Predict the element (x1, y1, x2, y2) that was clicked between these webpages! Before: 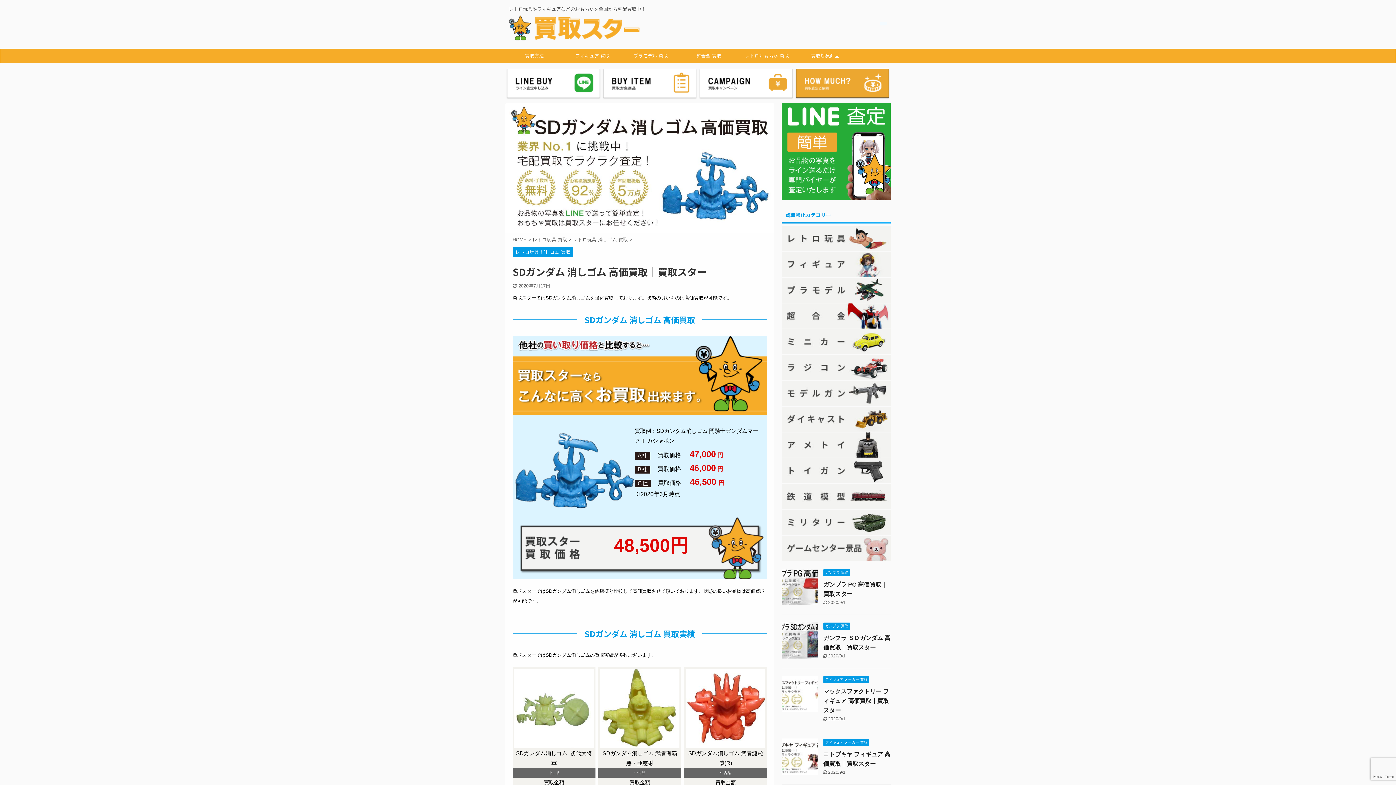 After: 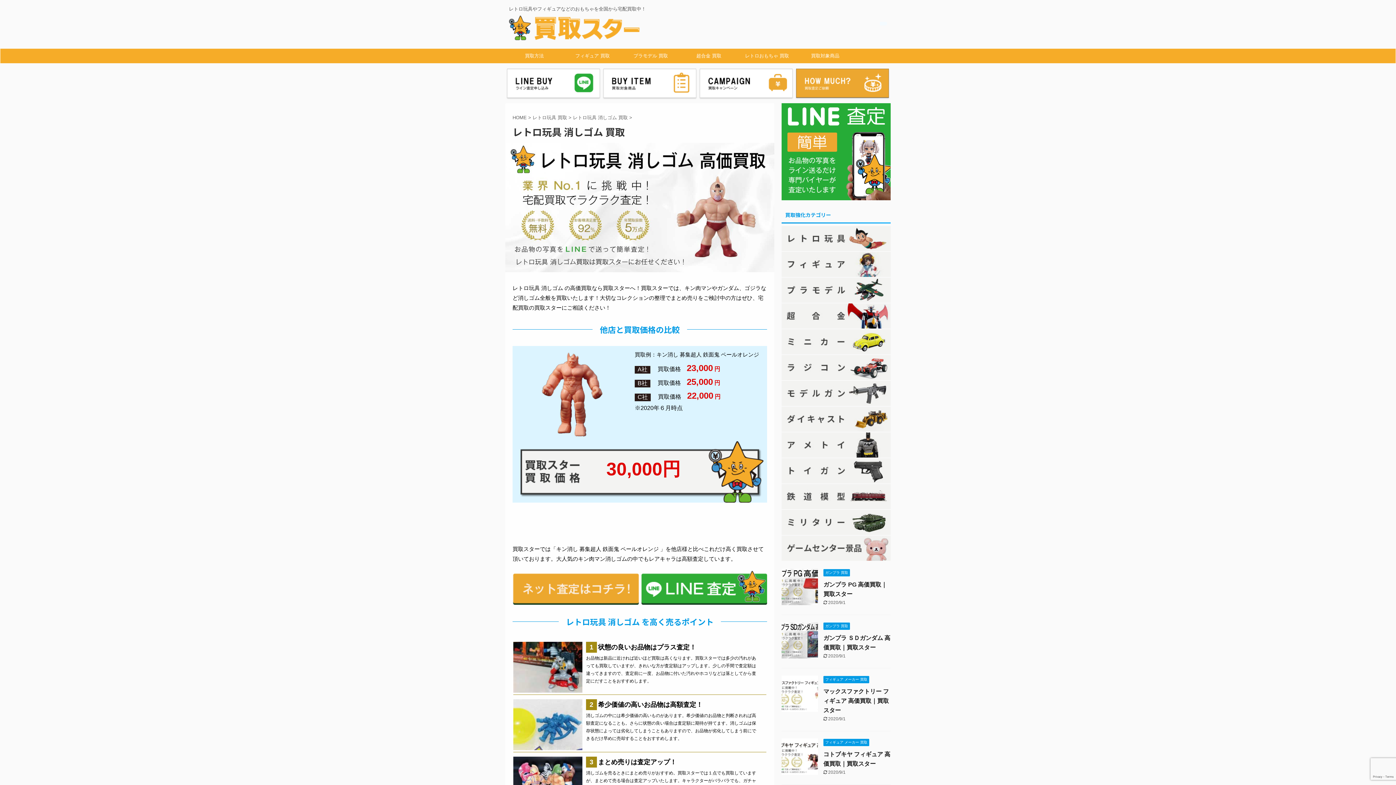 Action: label: レトロ玩具 消しゴム 買取 bbox: (512, 249, 573, 254)